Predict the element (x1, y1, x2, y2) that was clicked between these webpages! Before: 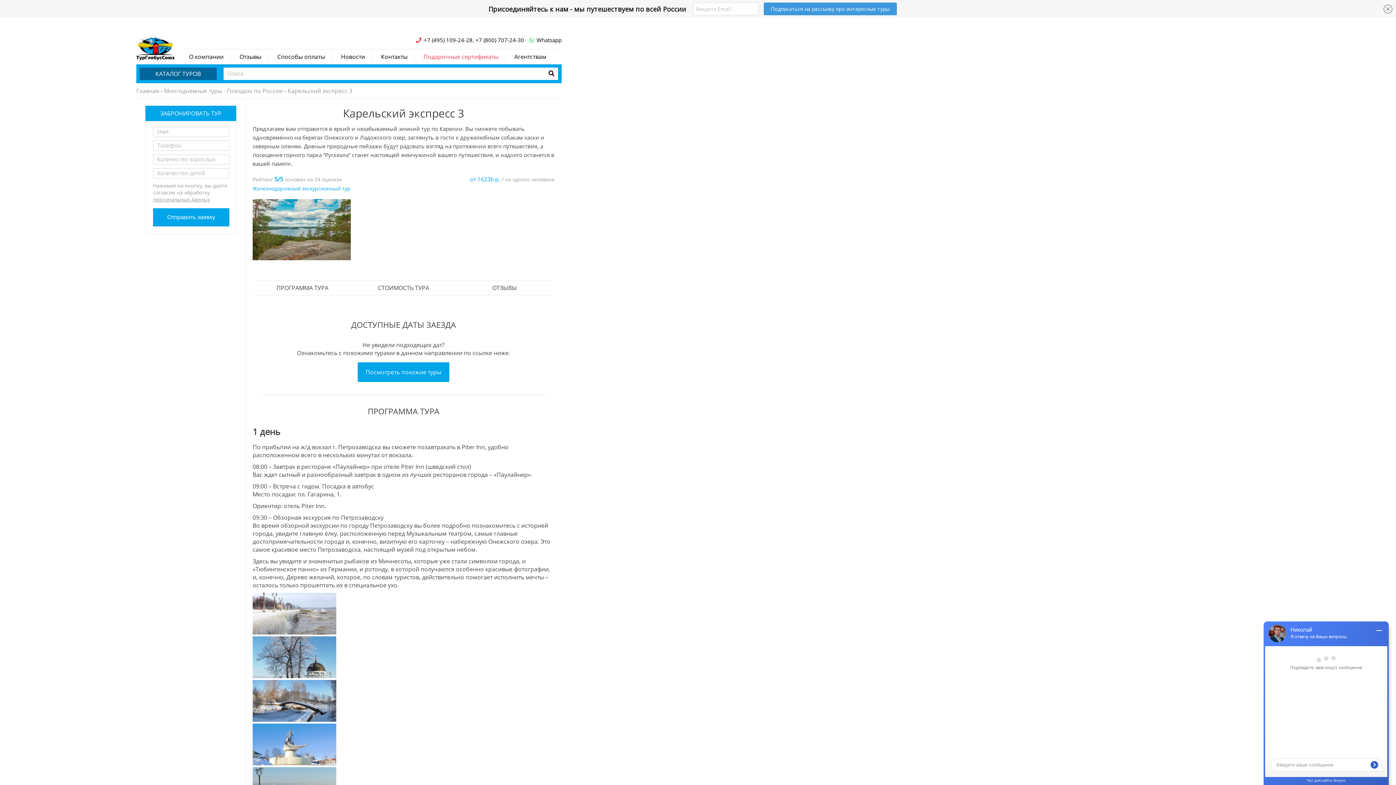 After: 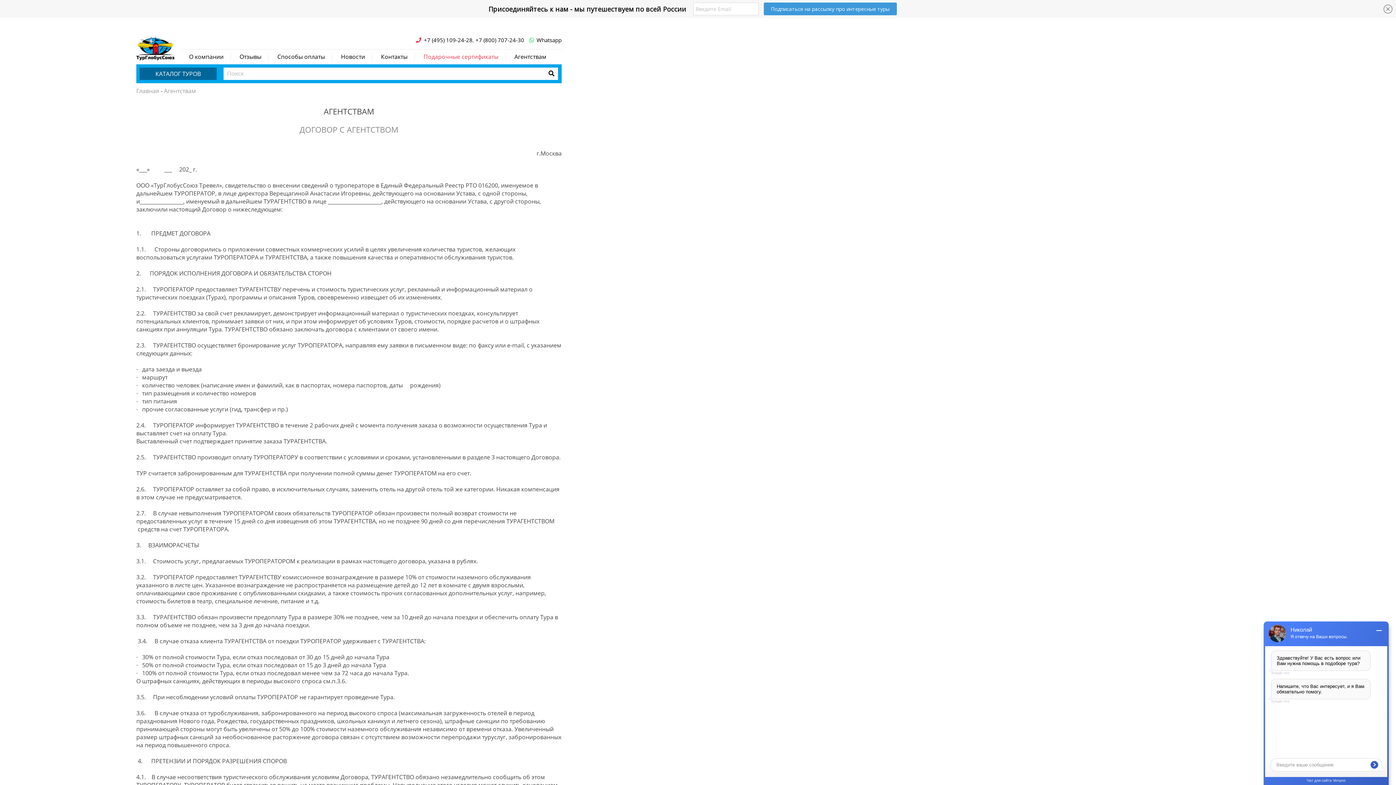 Action: label: Агентствам bbox: (514, 52, 546, 60)